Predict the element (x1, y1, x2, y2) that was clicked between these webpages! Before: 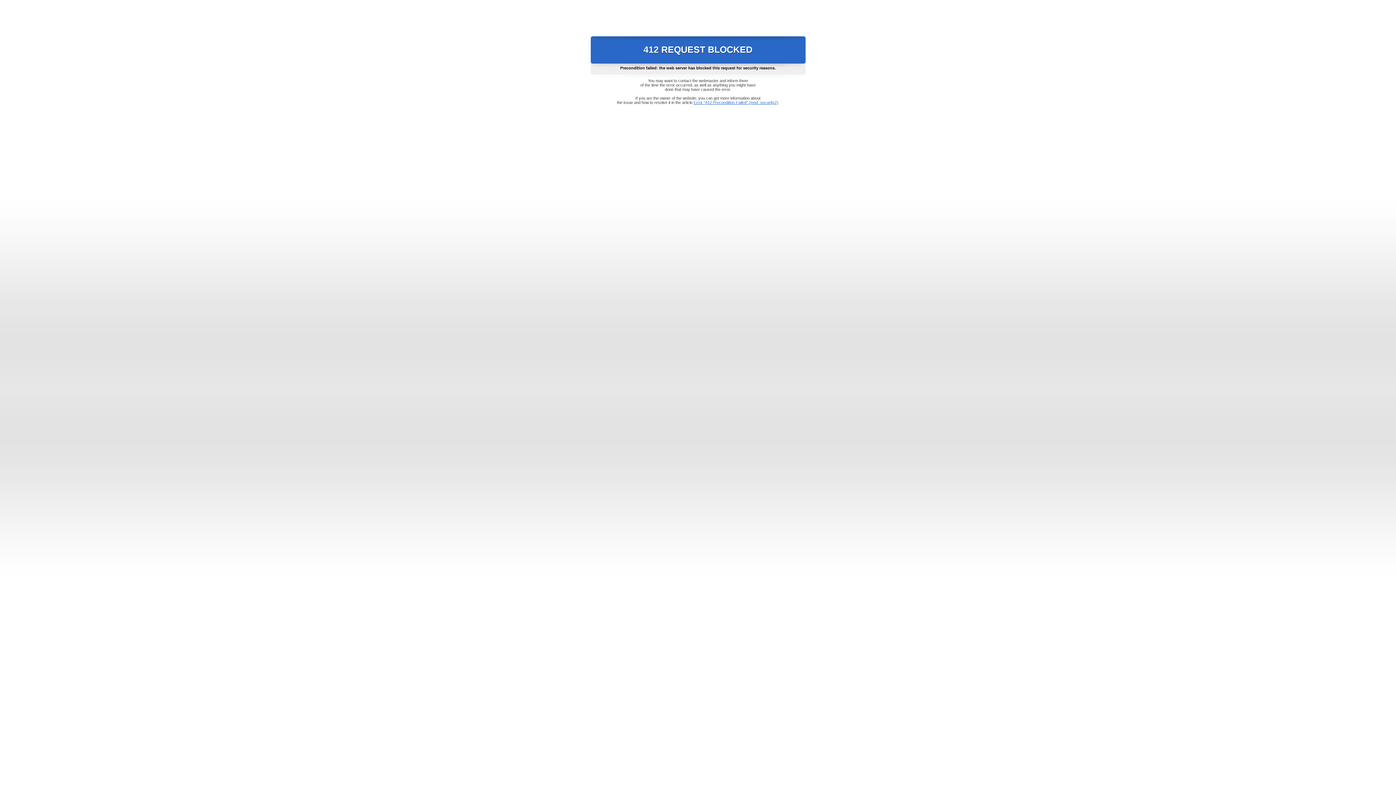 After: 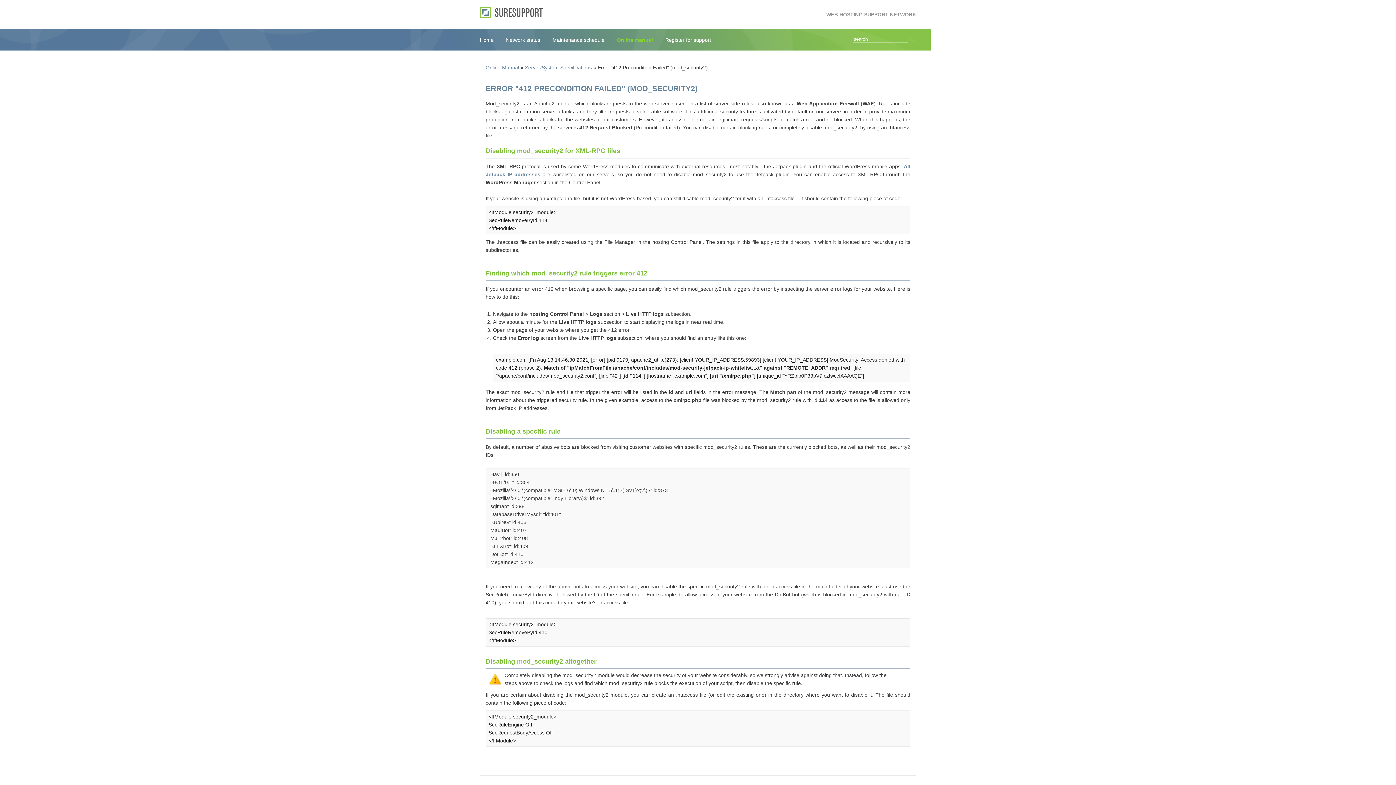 Action: label: Error "412 Precondition Failed" (mod_security2) bbox: (693, 100, 778, 104)